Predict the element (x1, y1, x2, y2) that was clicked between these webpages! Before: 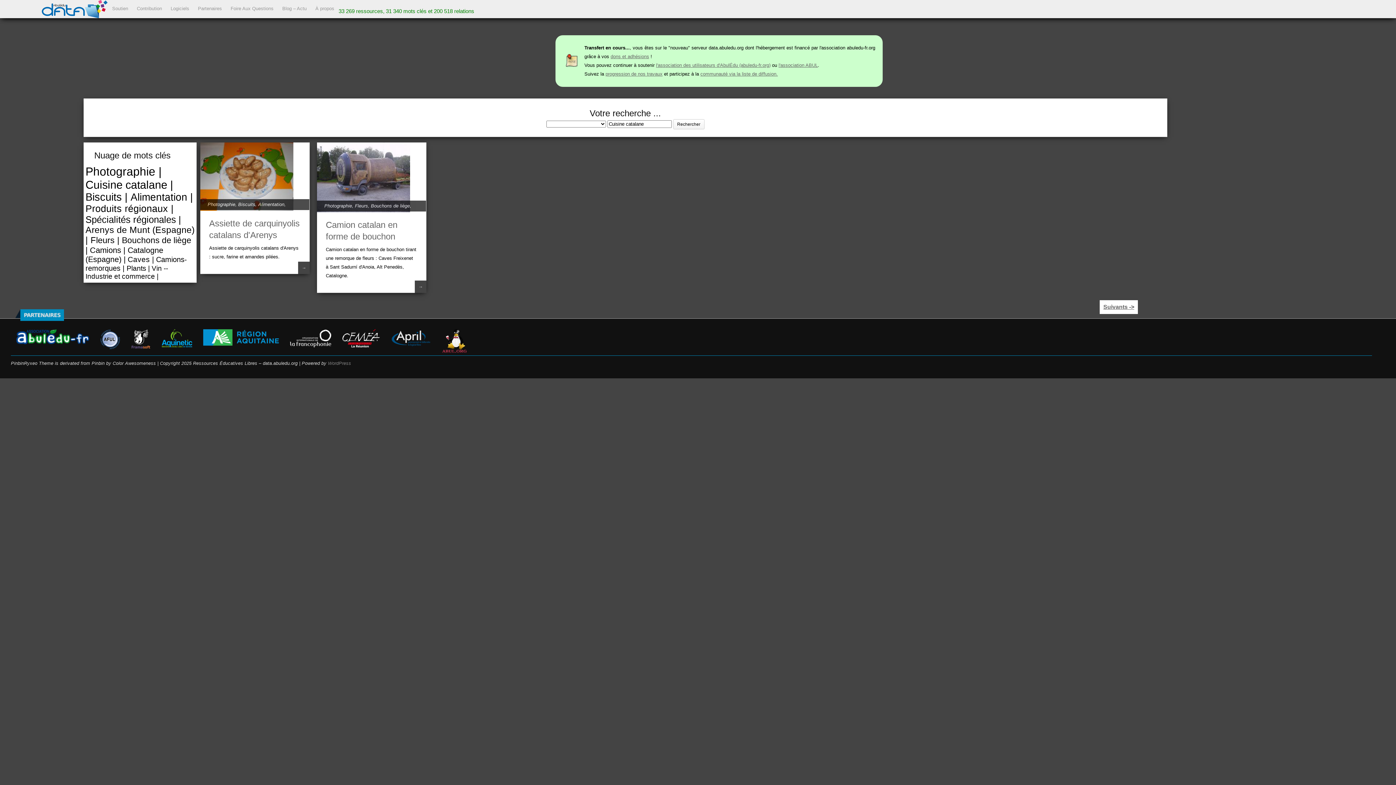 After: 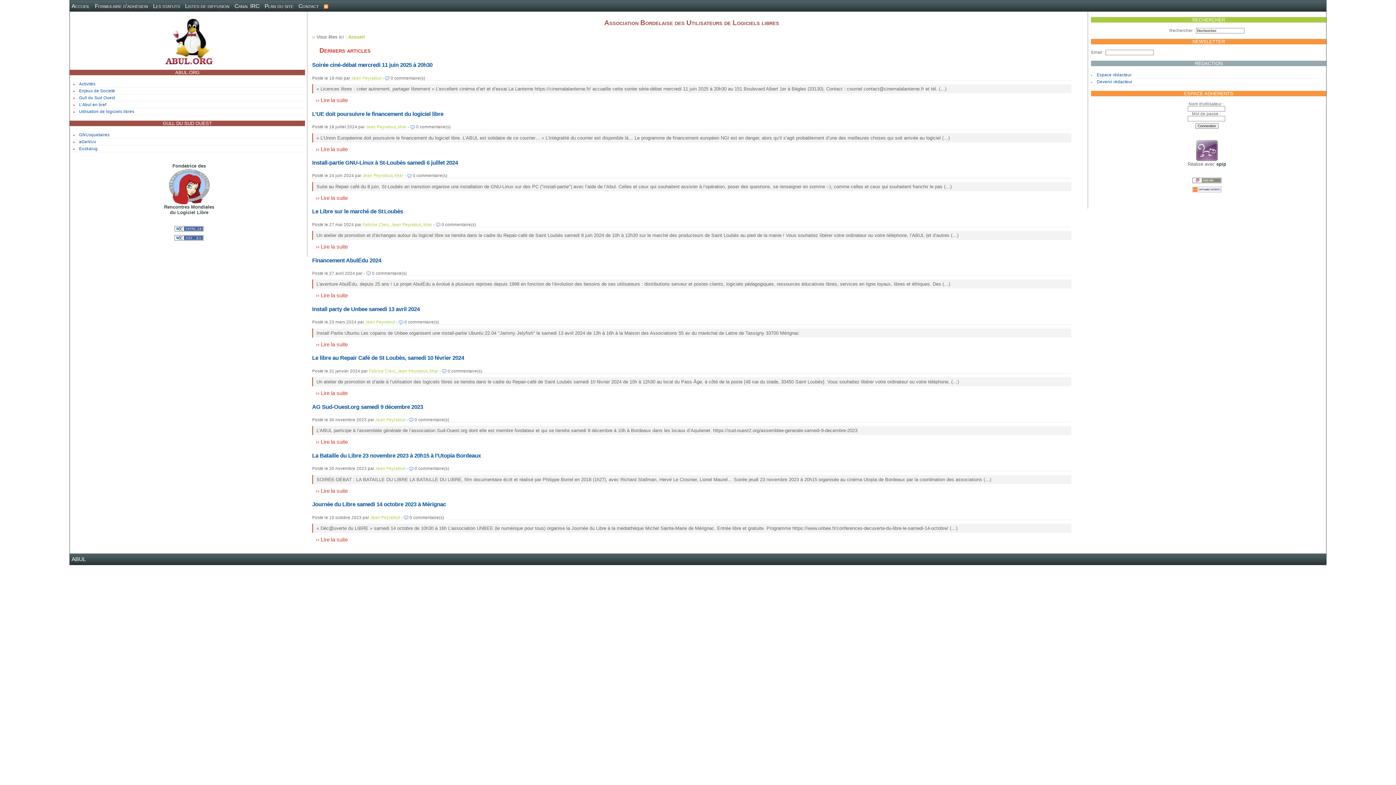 Action: bbox: (442, 349, 466, 354)